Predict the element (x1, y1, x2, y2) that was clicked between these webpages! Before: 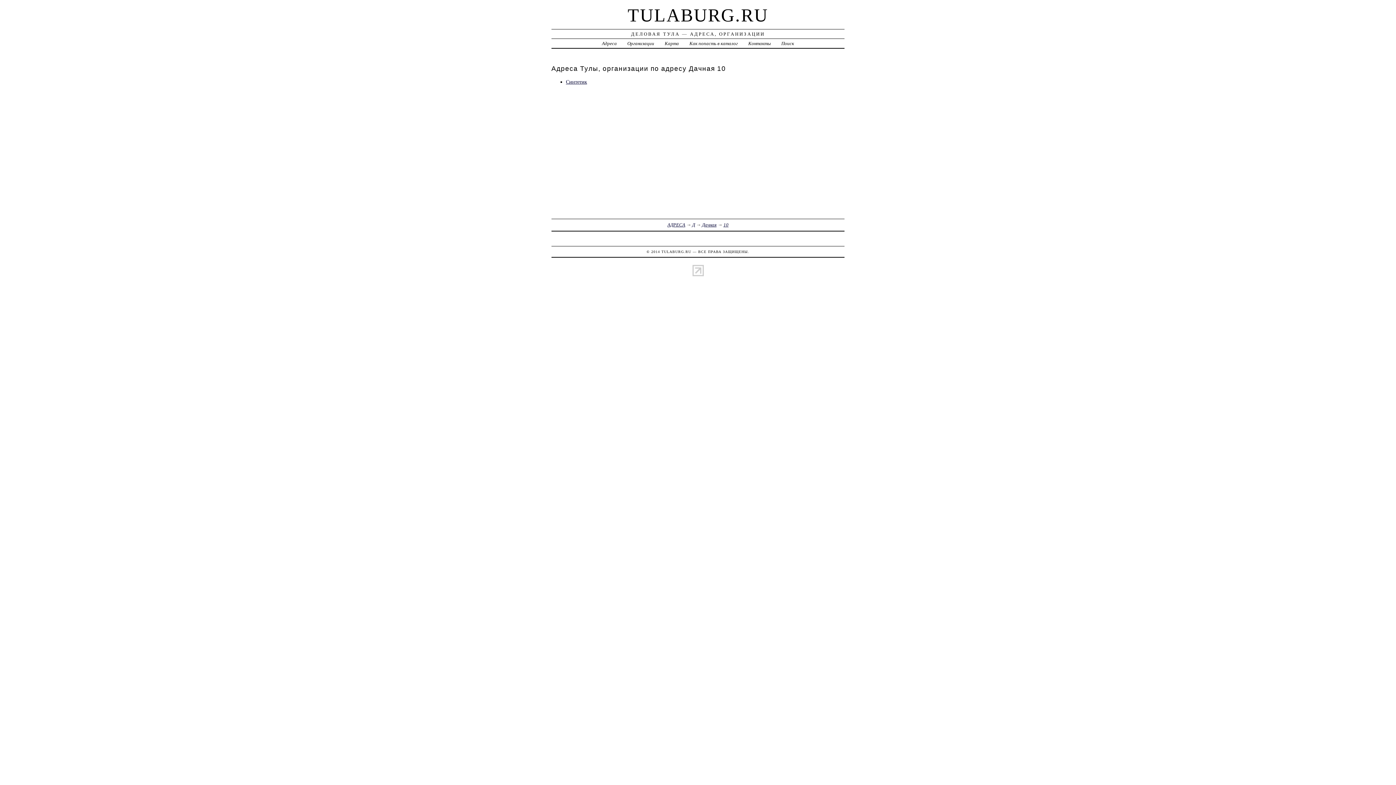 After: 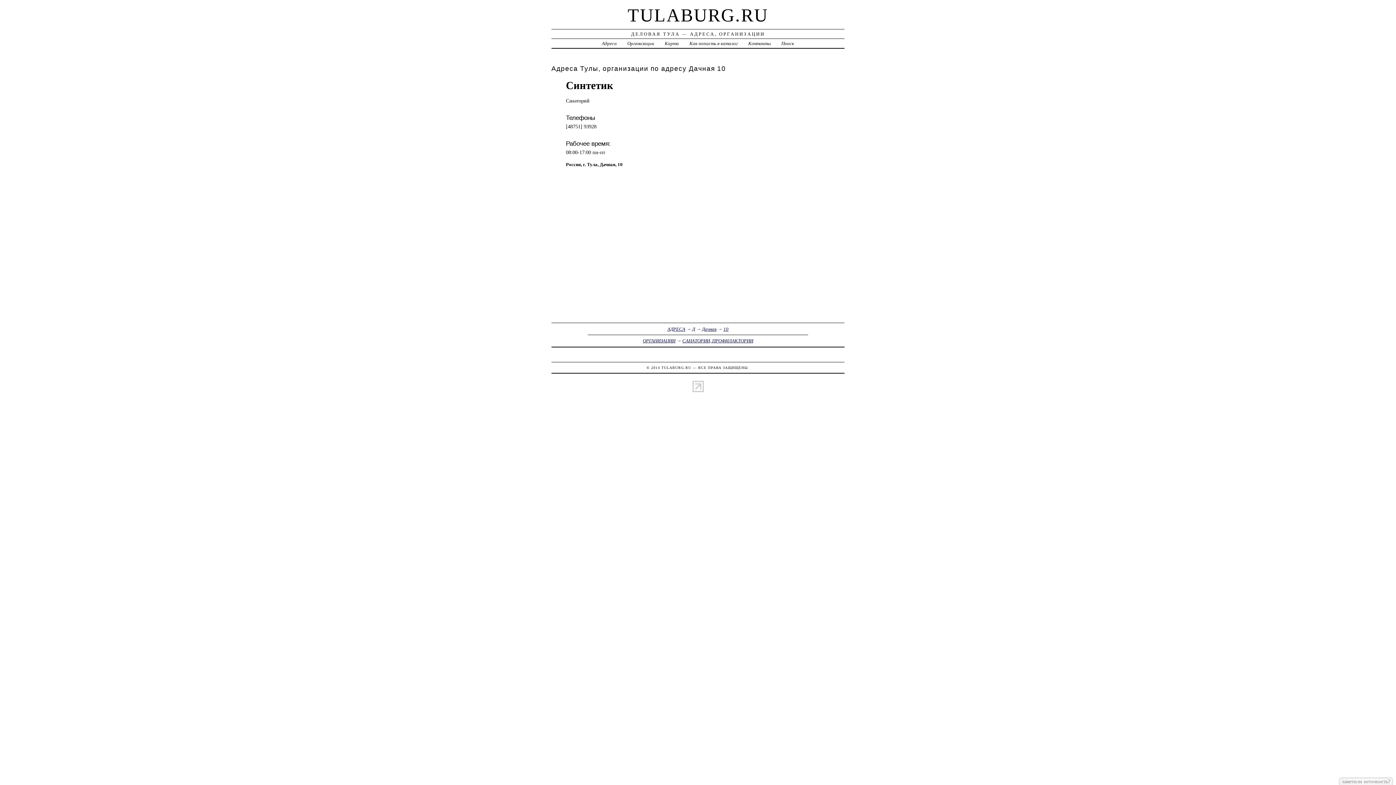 Action: label: Синтетик bbox: (566, 78, 587, 84)